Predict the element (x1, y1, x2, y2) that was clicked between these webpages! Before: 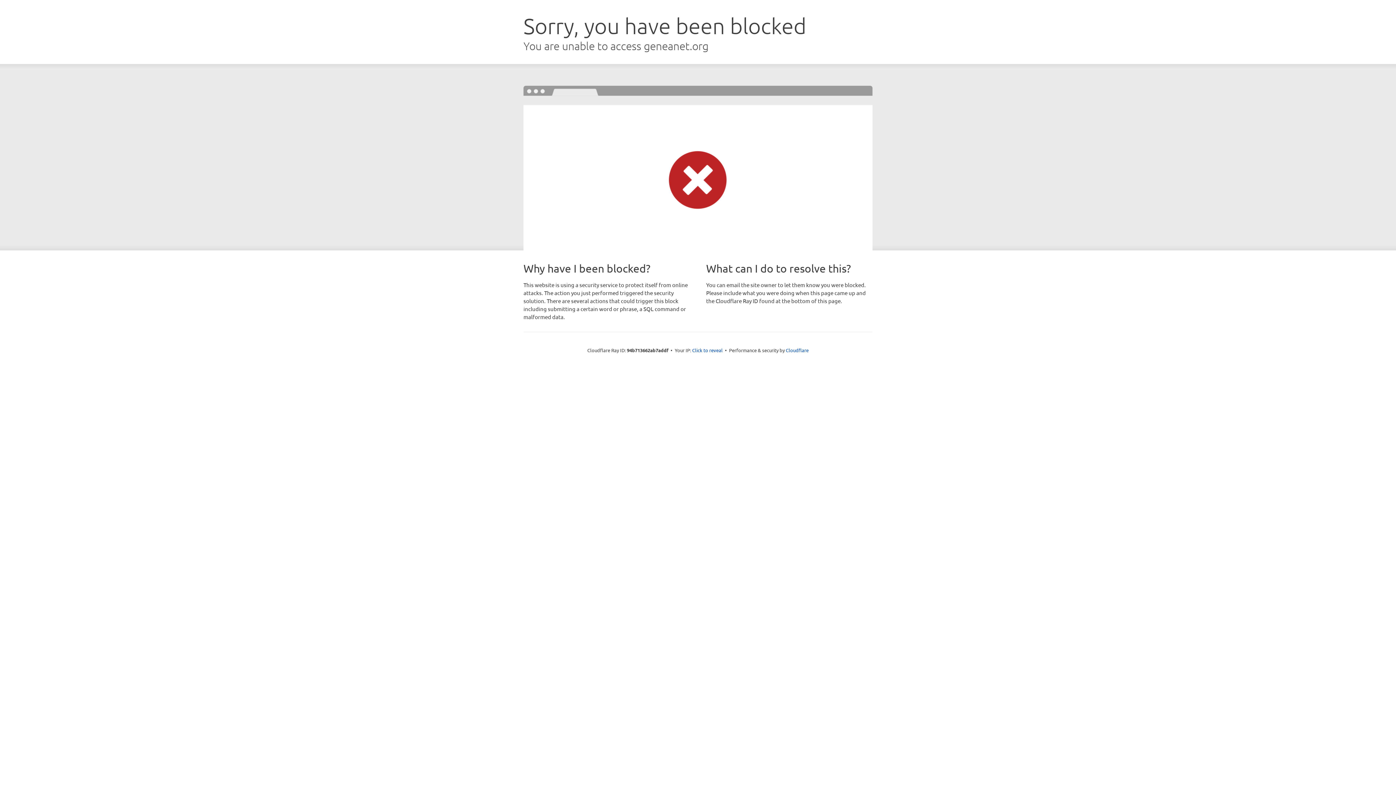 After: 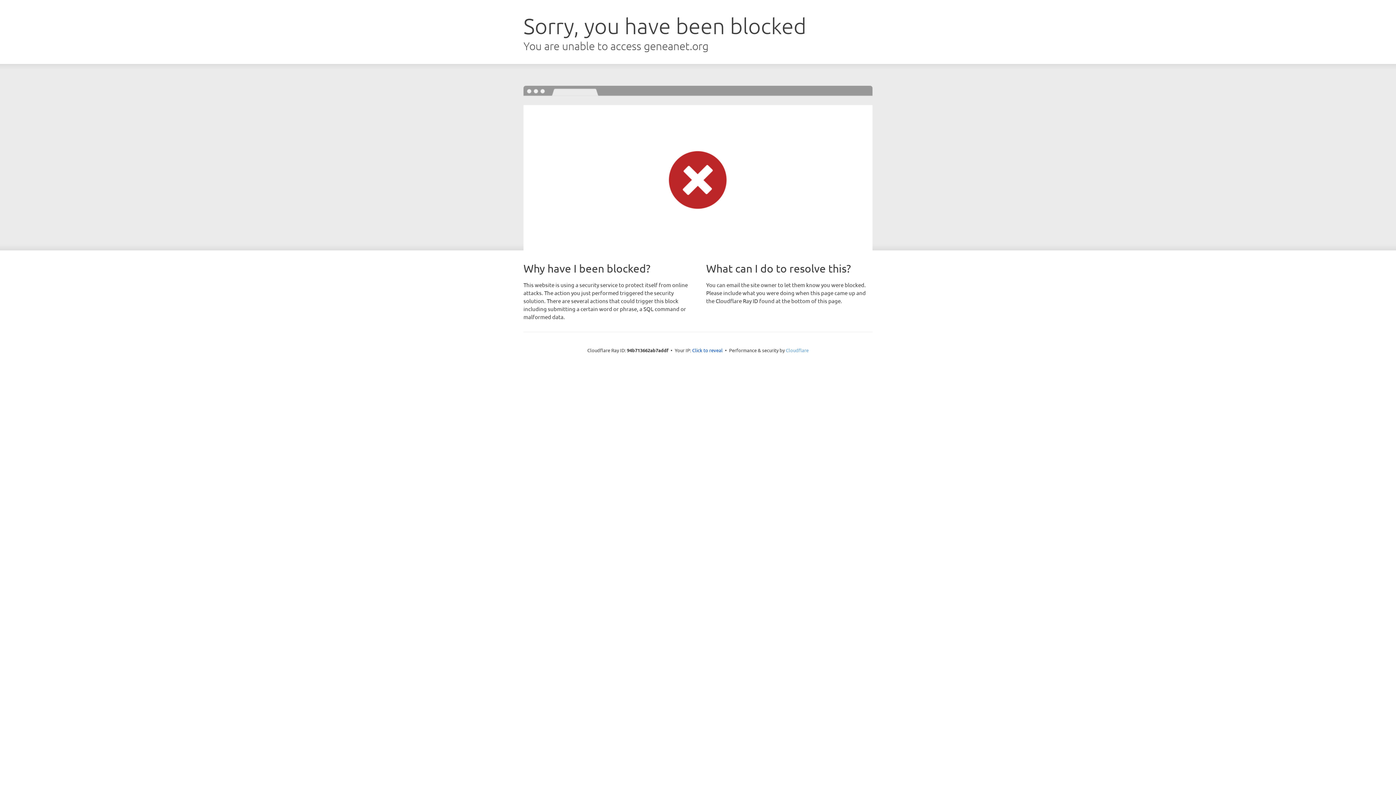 Action: label: Cloudflare bbox: (786, 347, 808, 353)